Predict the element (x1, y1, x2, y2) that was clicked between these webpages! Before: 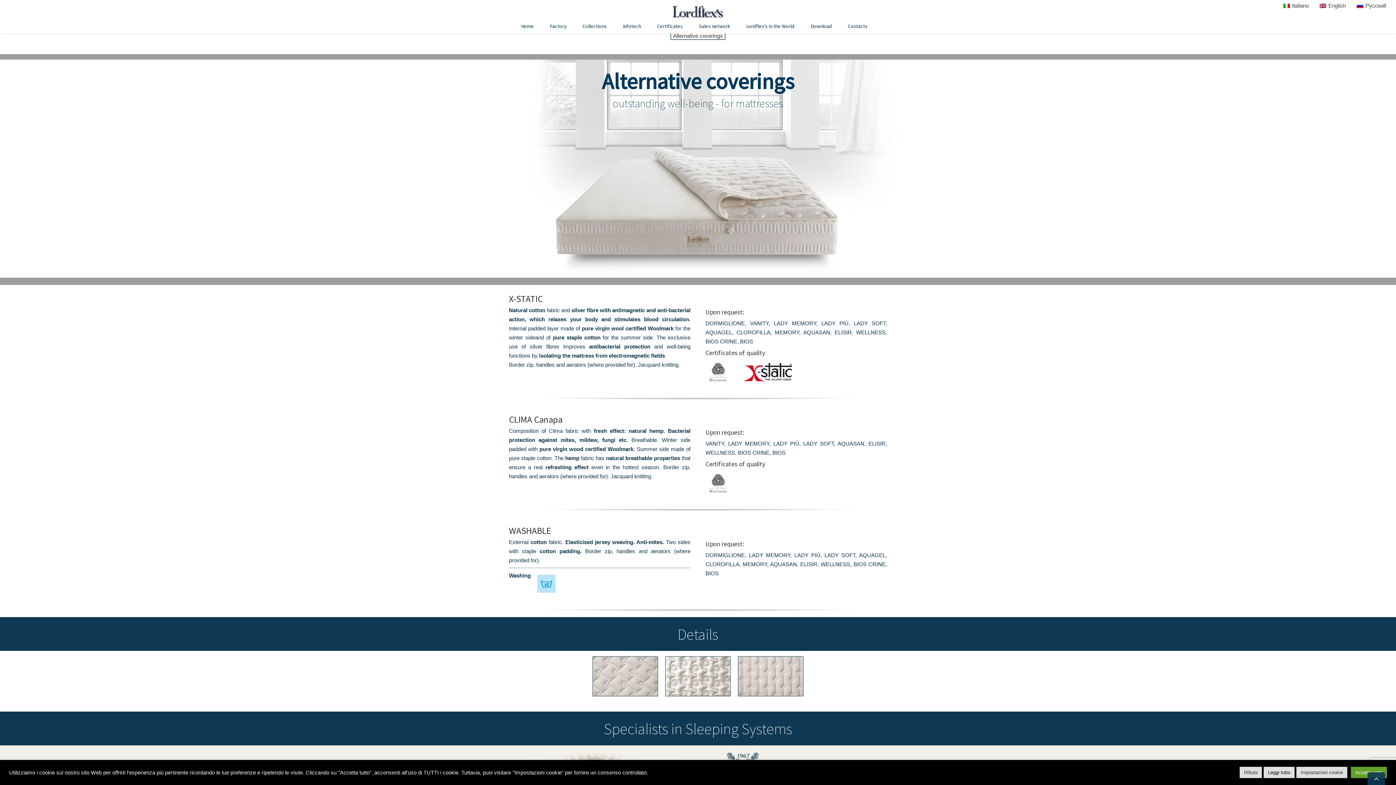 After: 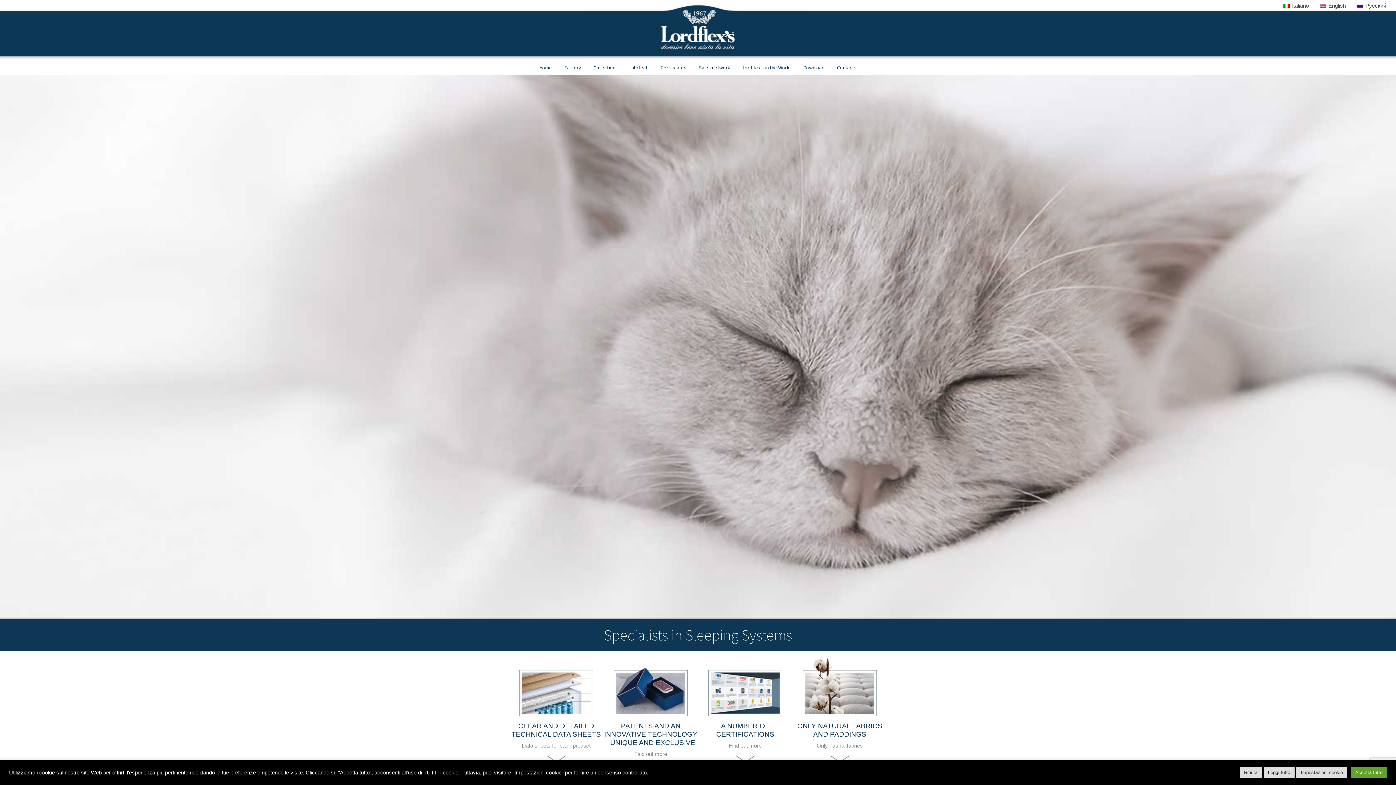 Action: bbox: (672, 2, 723, 18)